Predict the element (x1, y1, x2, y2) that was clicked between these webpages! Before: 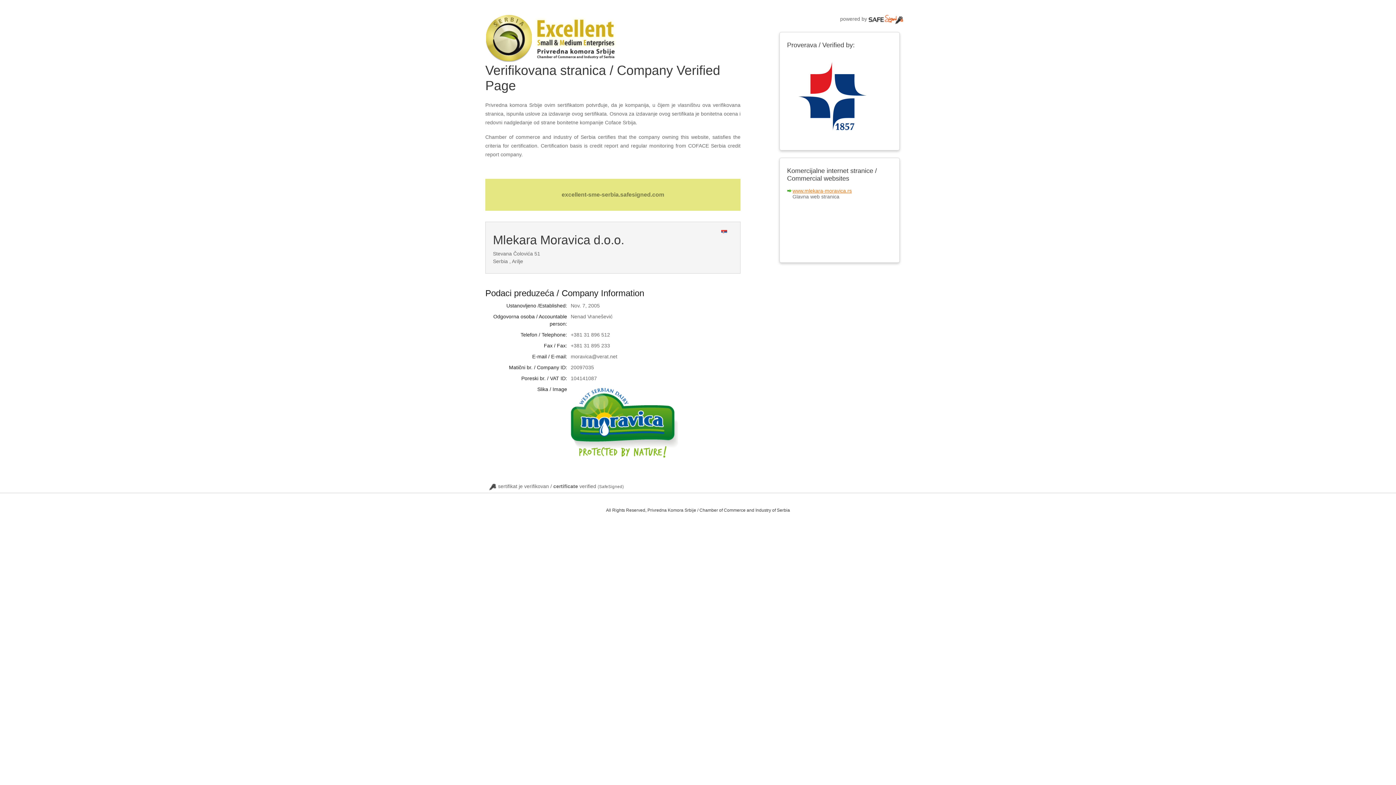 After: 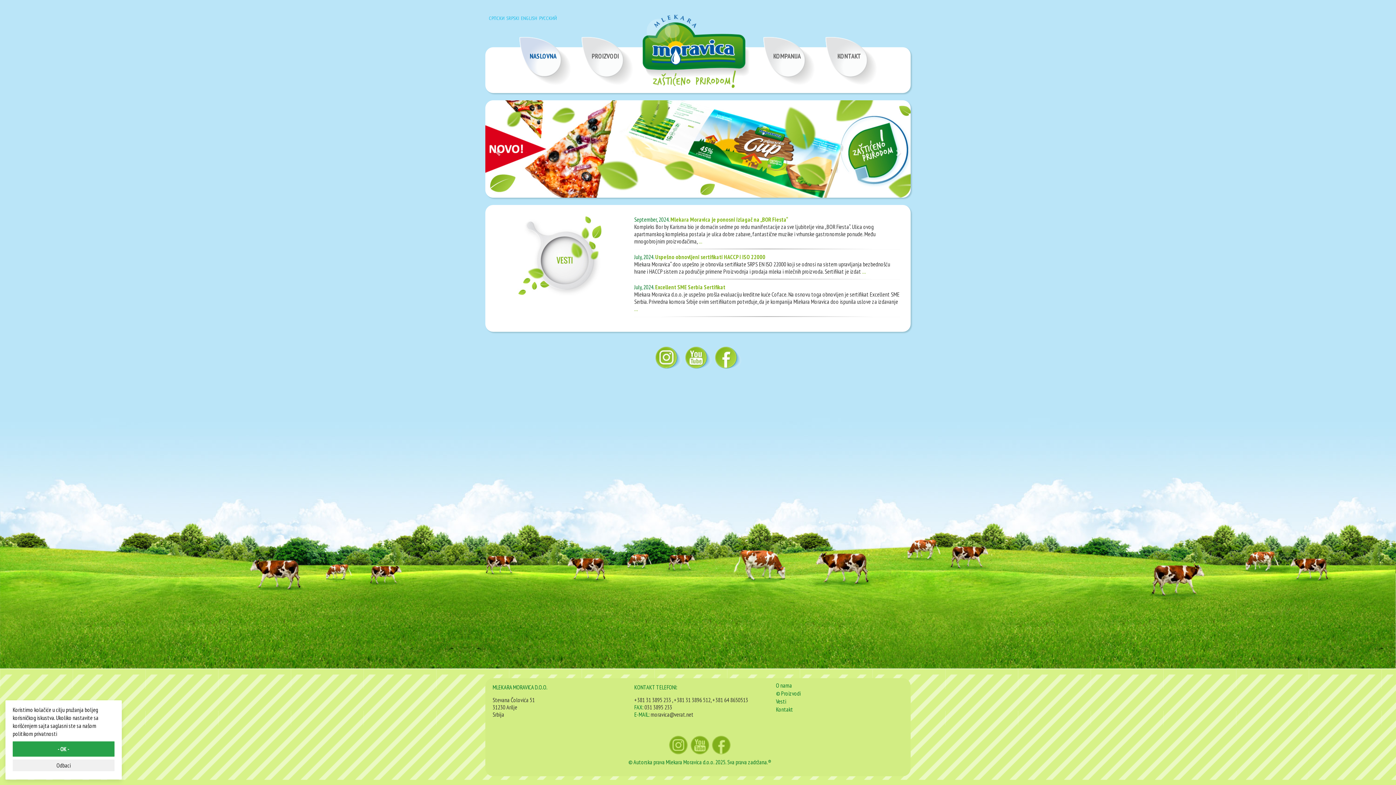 Action: bbox: (792, 188, 852, 193) label: www.mlekara-moravica.rs